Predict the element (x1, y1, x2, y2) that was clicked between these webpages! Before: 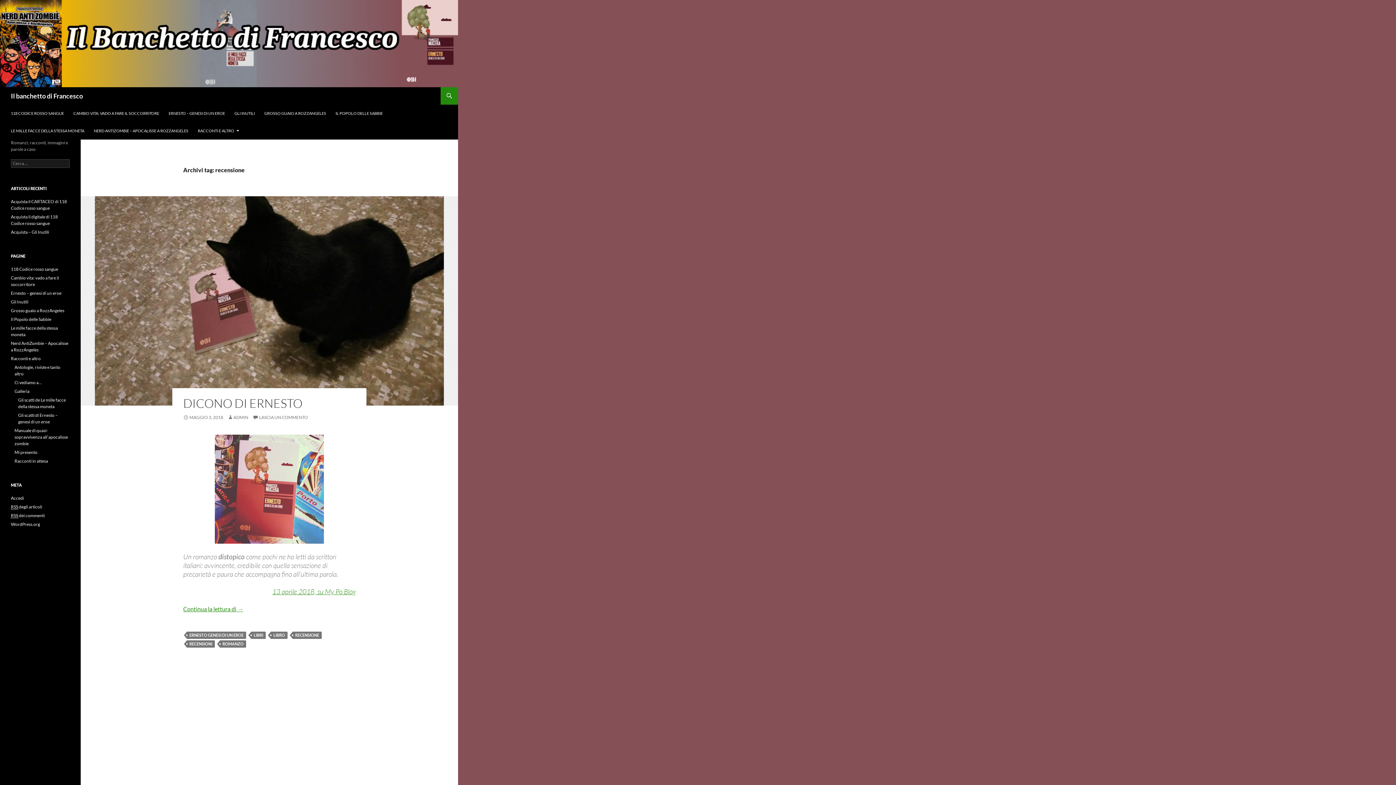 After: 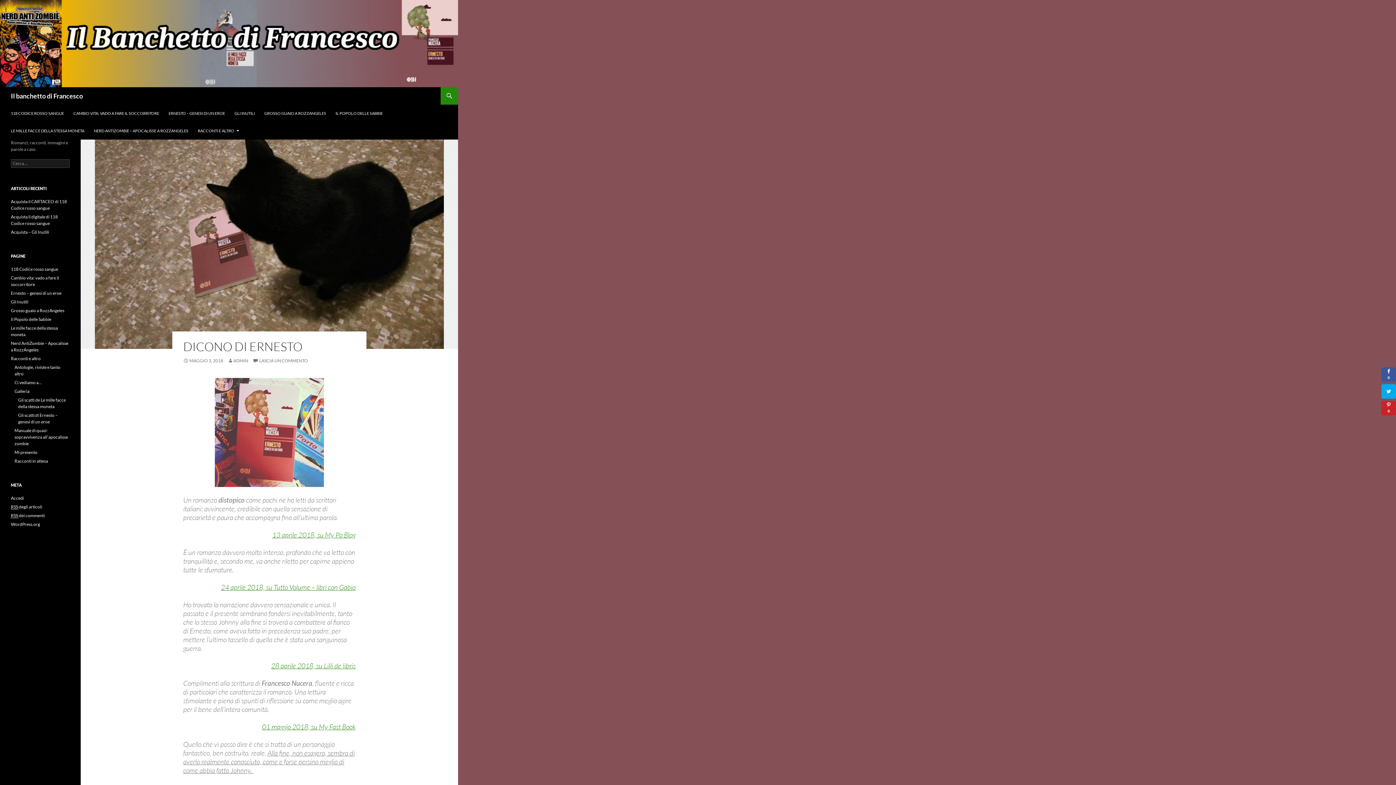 Action: bbox: (80, 196, 458, 405)